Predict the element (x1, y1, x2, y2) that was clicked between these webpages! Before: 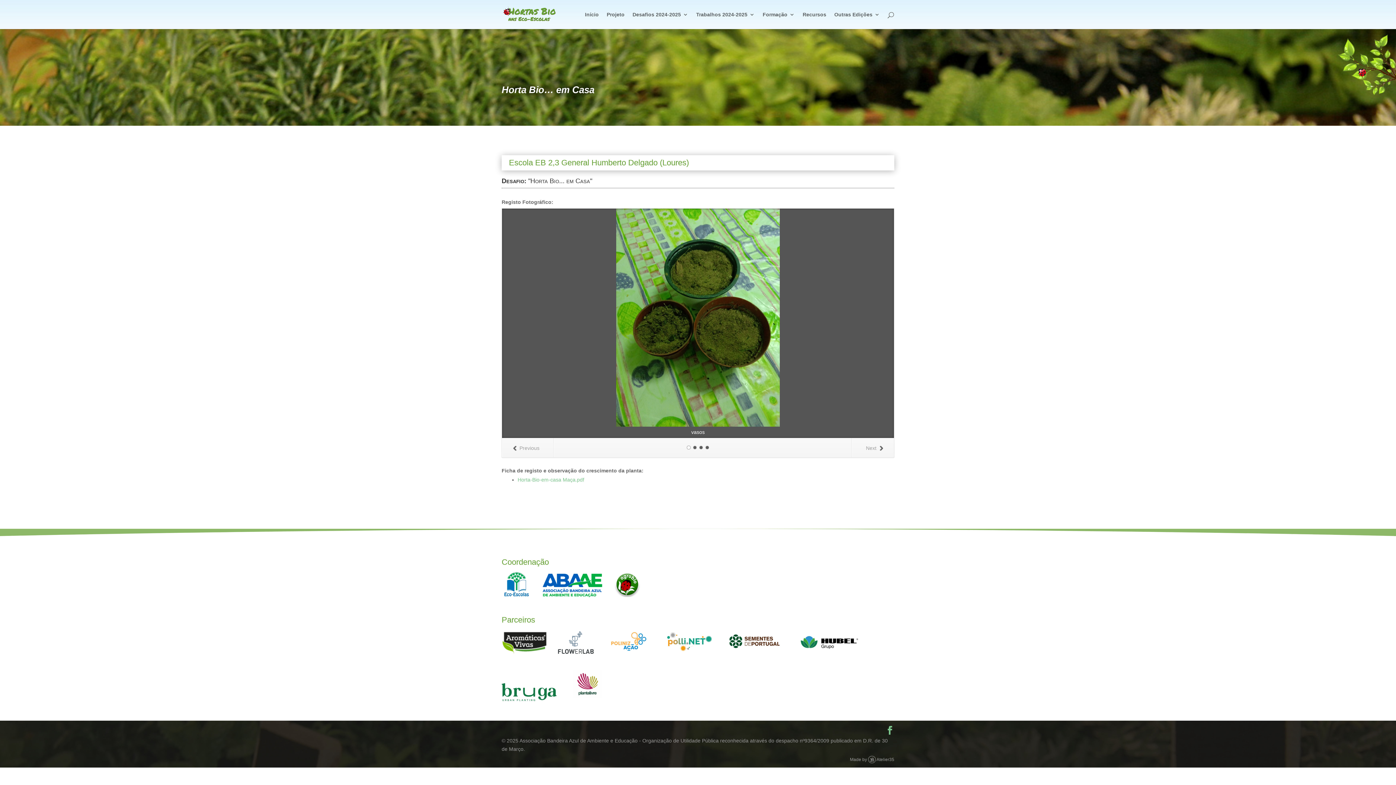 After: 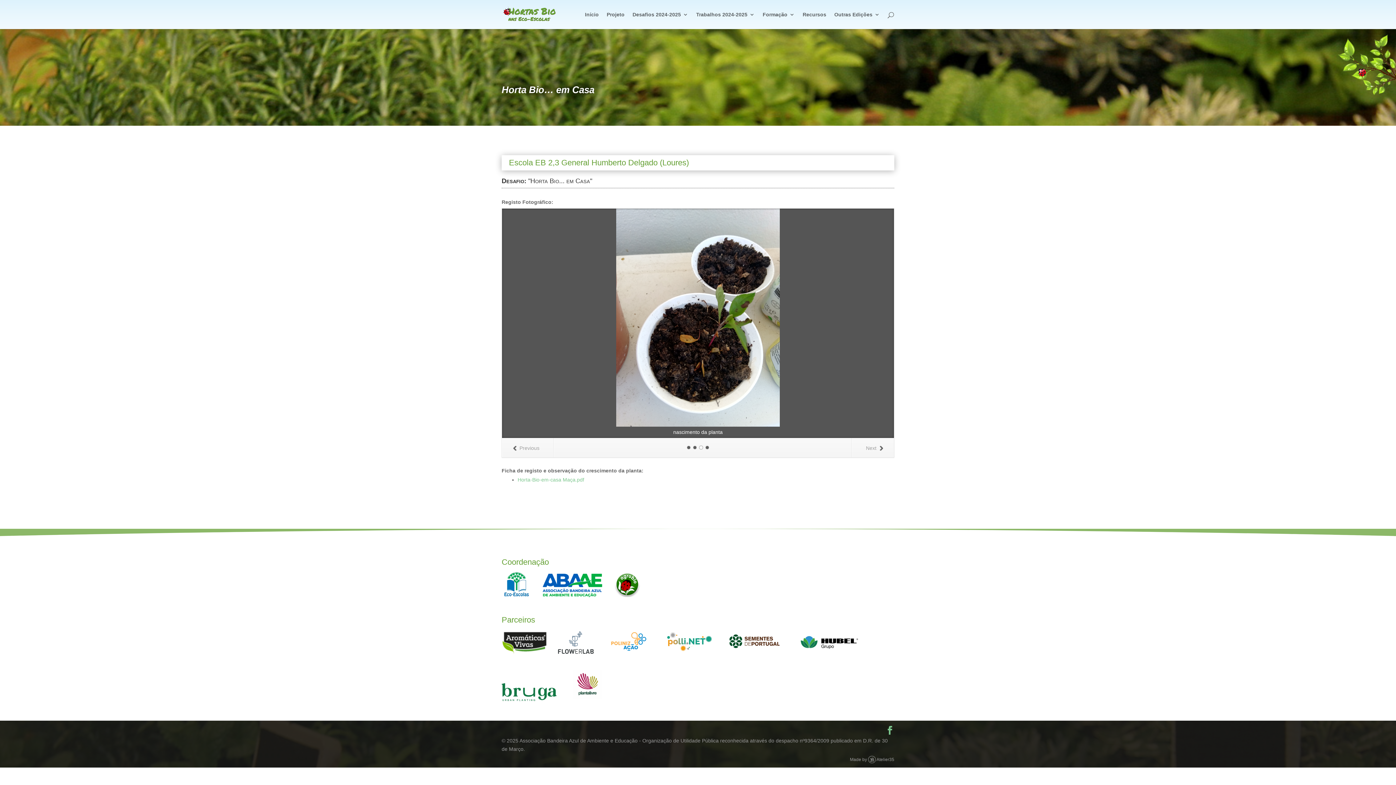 Action: bbox: (699, 445, 703, 449)